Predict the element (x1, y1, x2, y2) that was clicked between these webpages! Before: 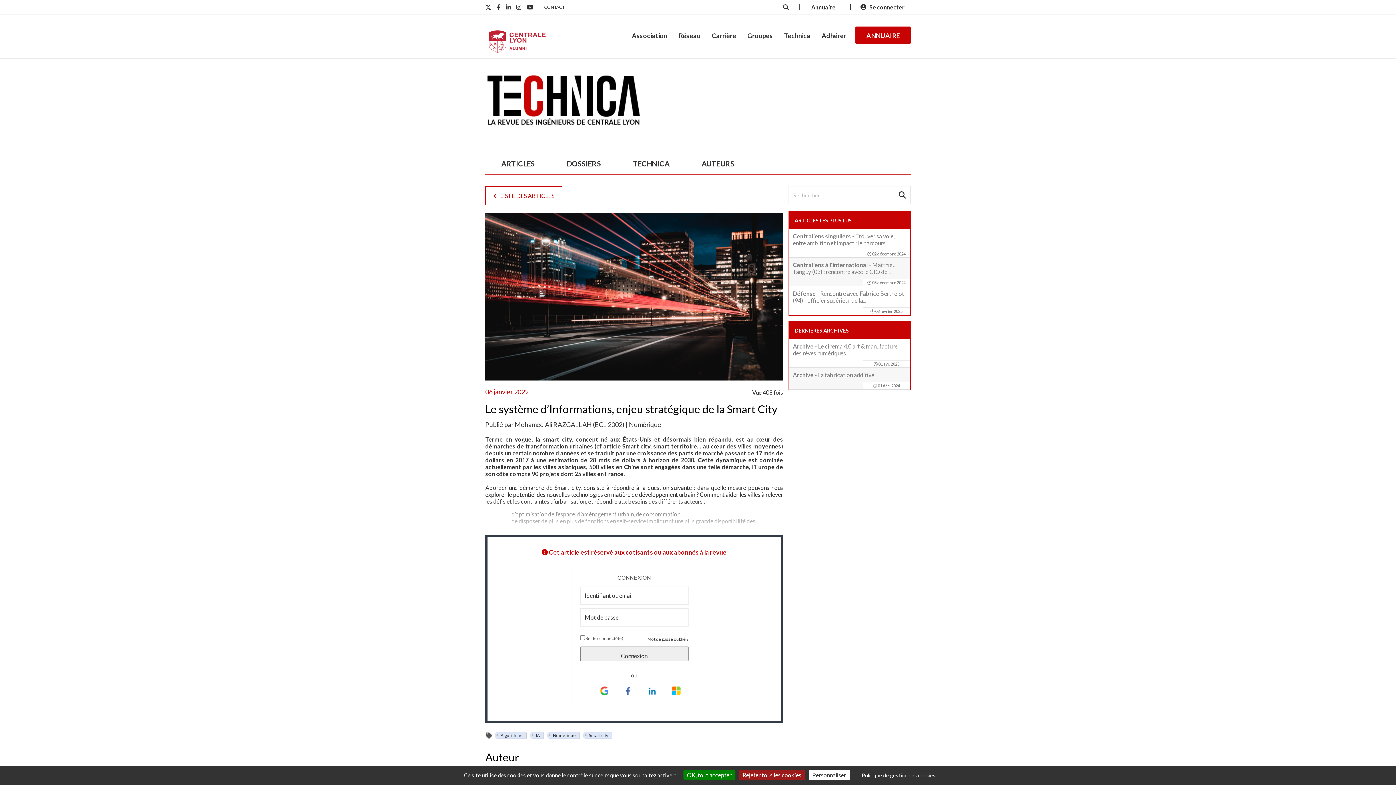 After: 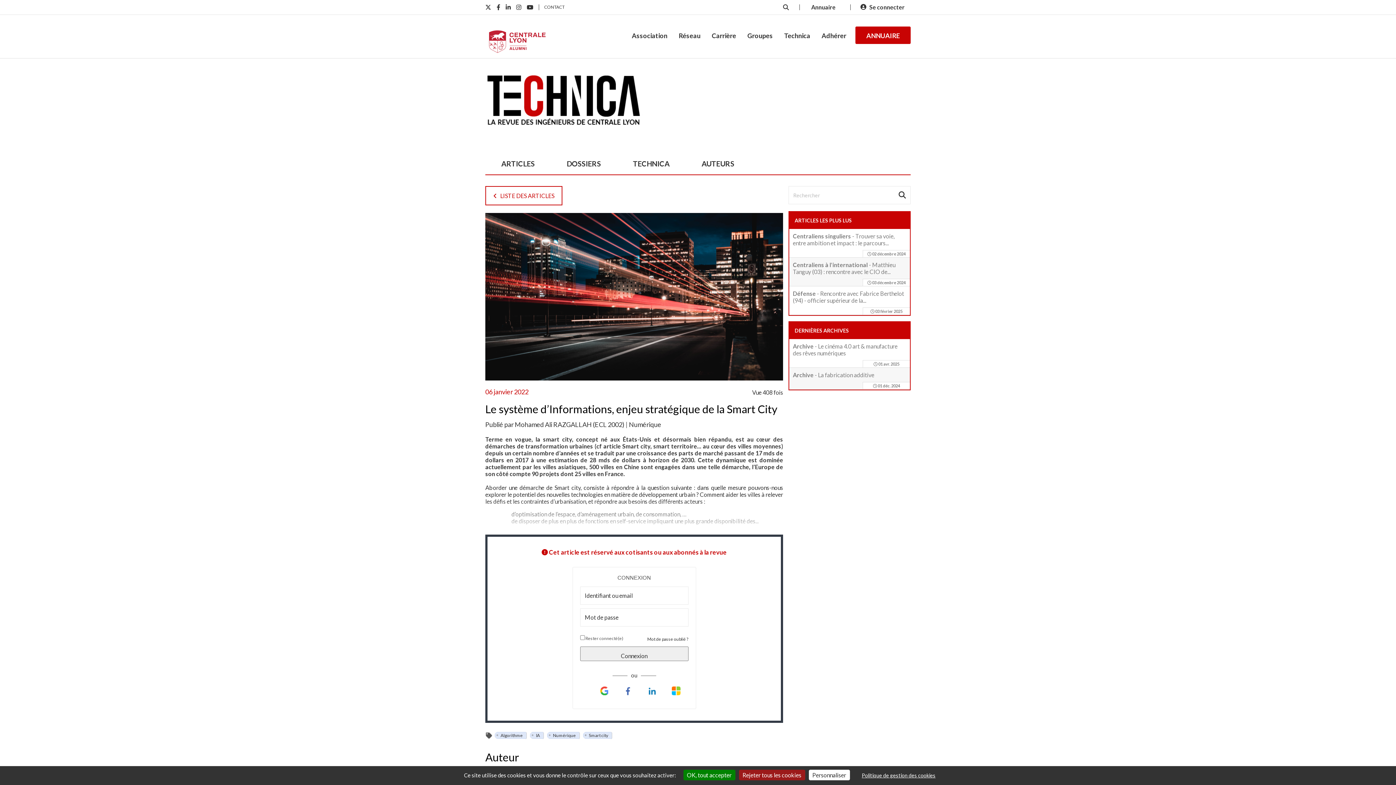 Action: label: Mohamed Ali RAZGALLAH (ECL 2002) bbox: (514, 420, 624, 428)